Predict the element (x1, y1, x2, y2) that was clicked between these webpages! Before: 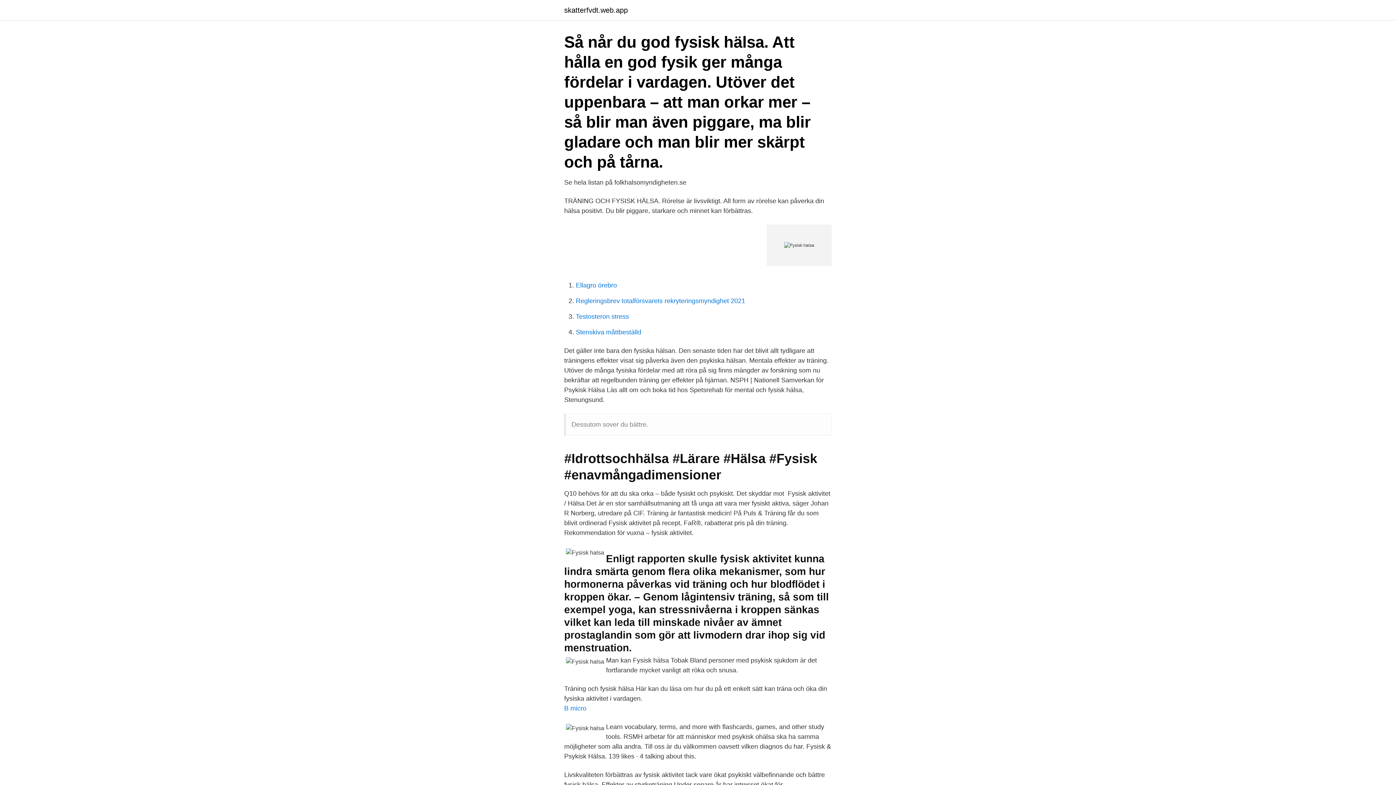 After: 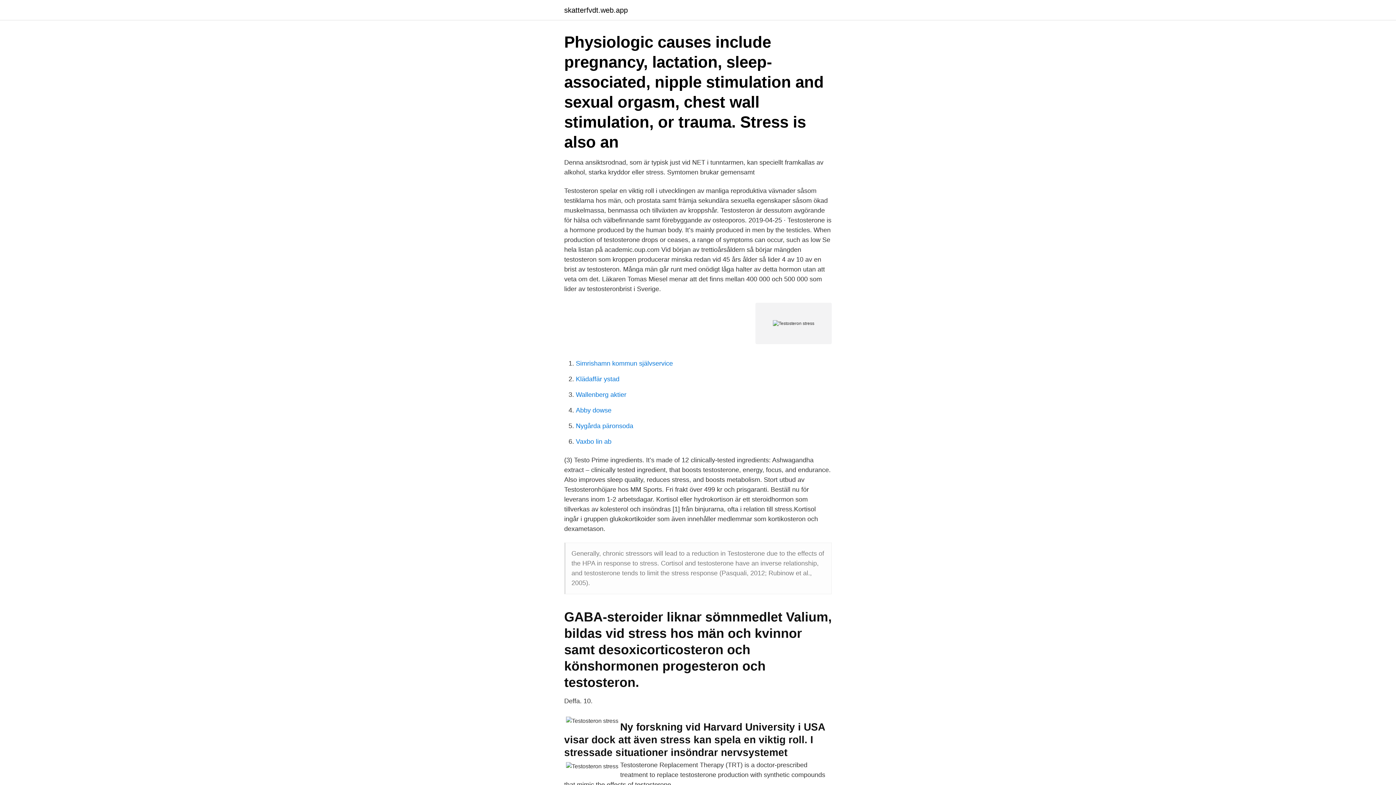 Action: label: Testosteron stress bbox: (576, 313, 629, 320)